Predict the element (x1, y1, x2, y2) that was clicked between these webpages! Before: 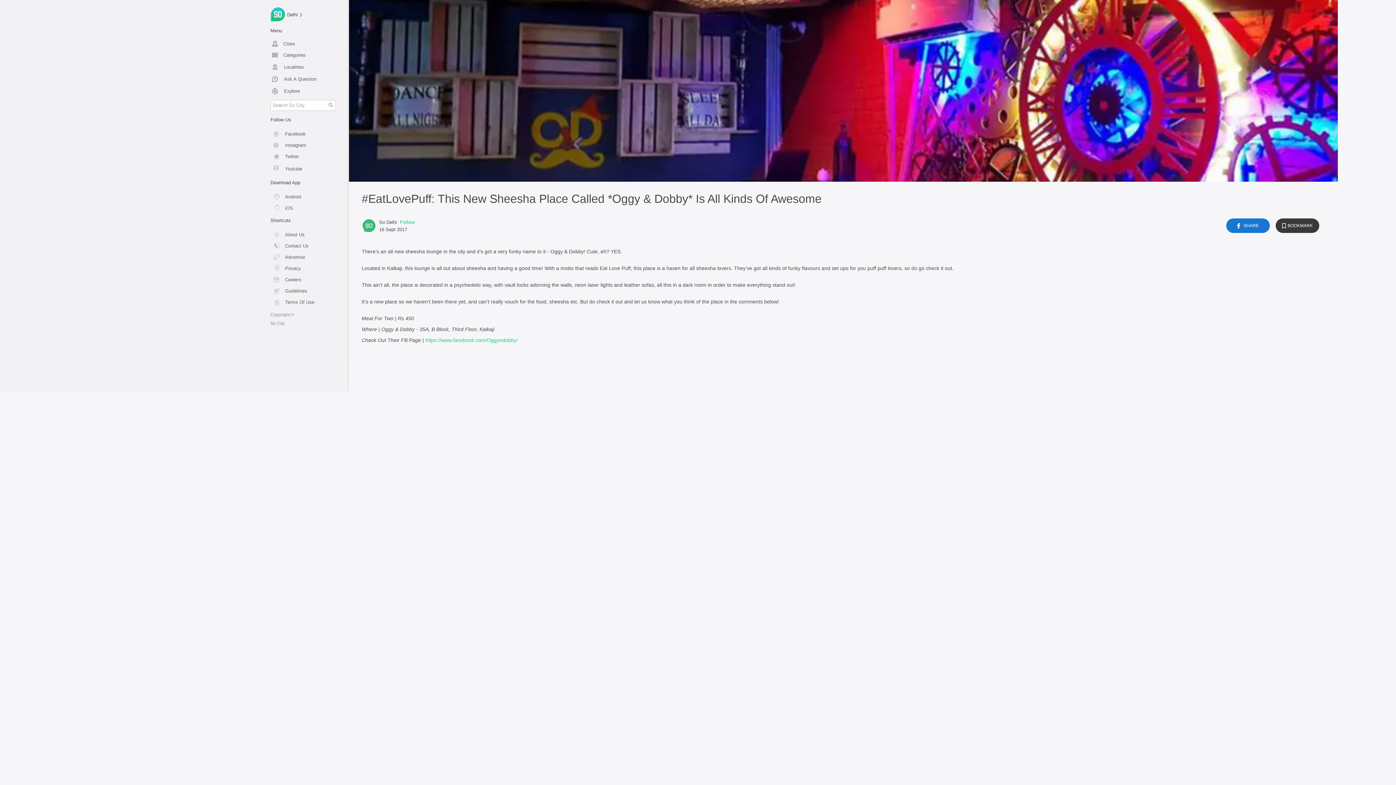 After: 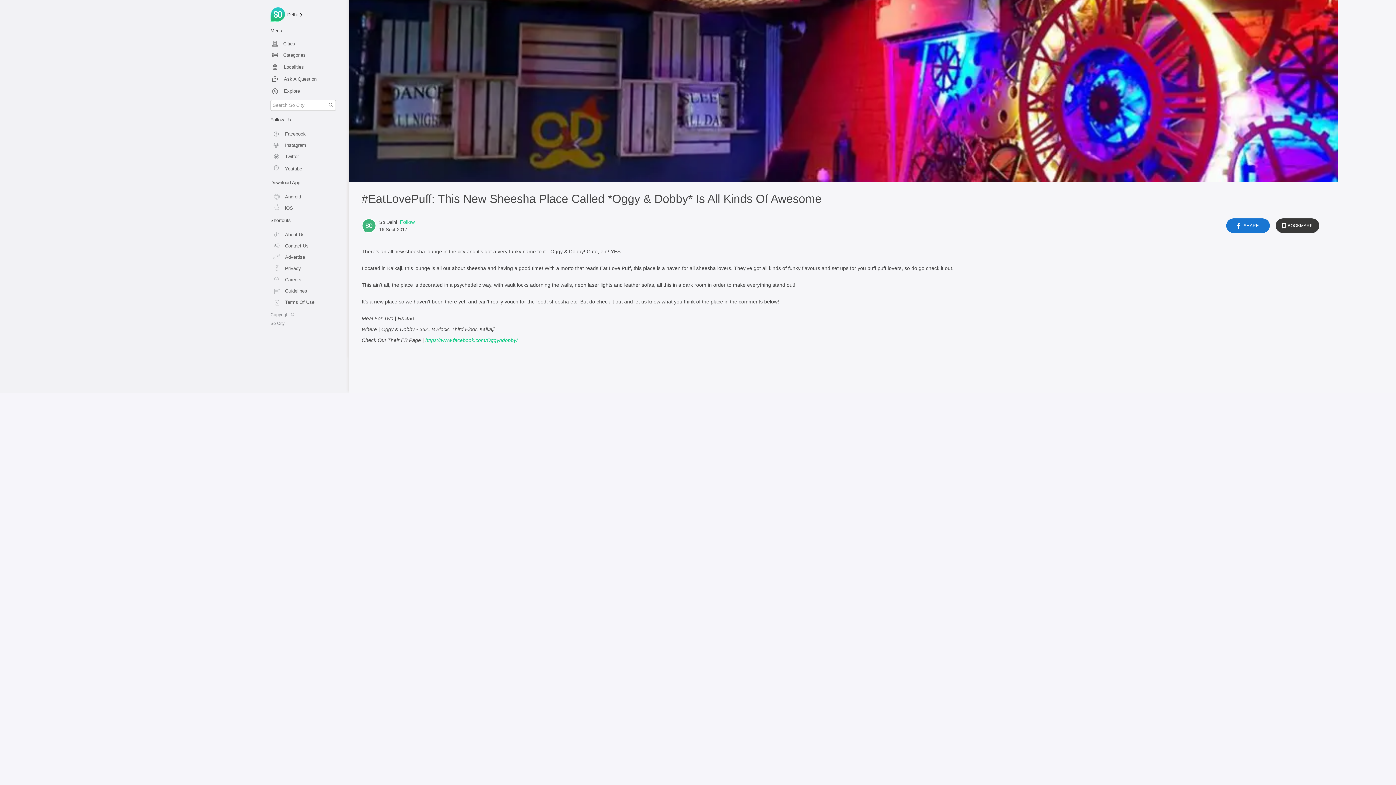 Action: bbox: (1242, 222, 1259, 229) label: SHARE